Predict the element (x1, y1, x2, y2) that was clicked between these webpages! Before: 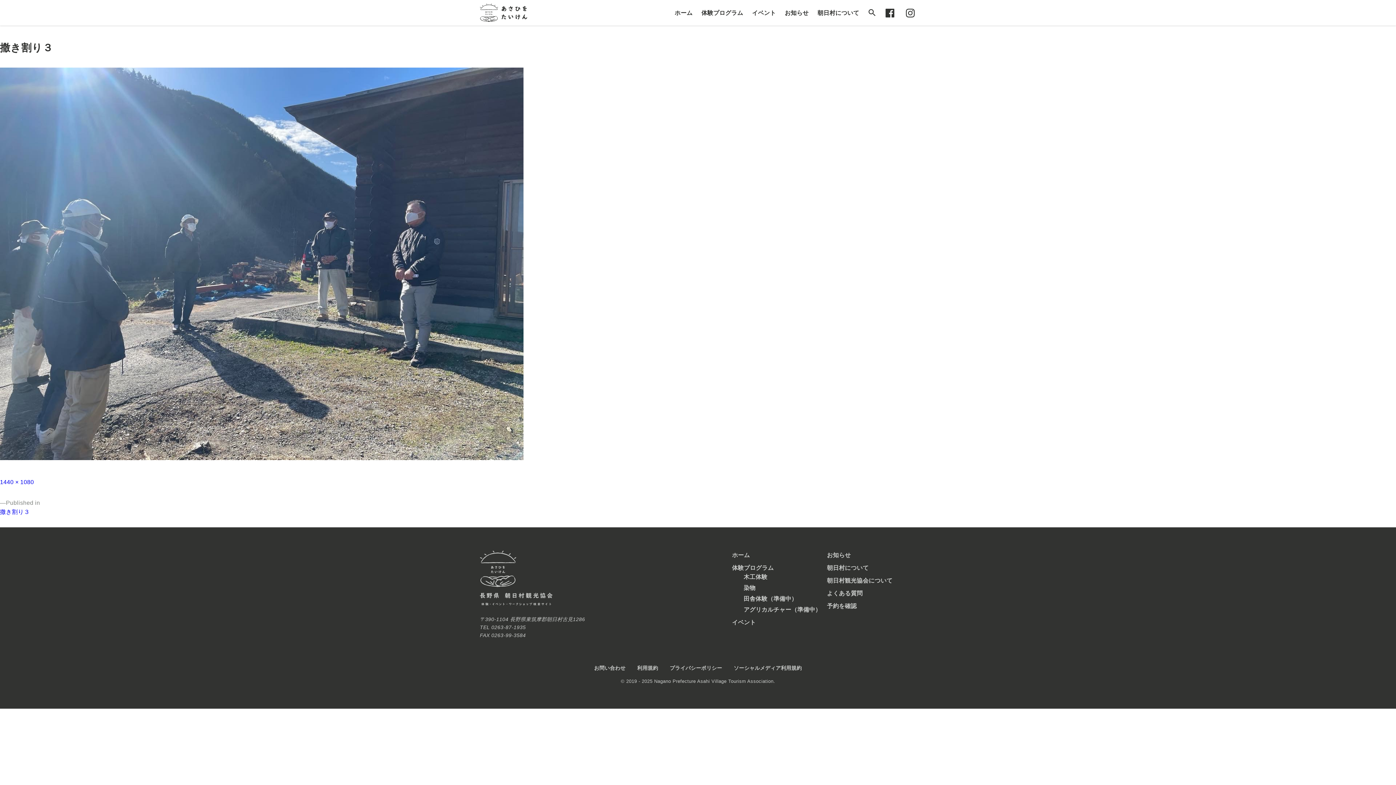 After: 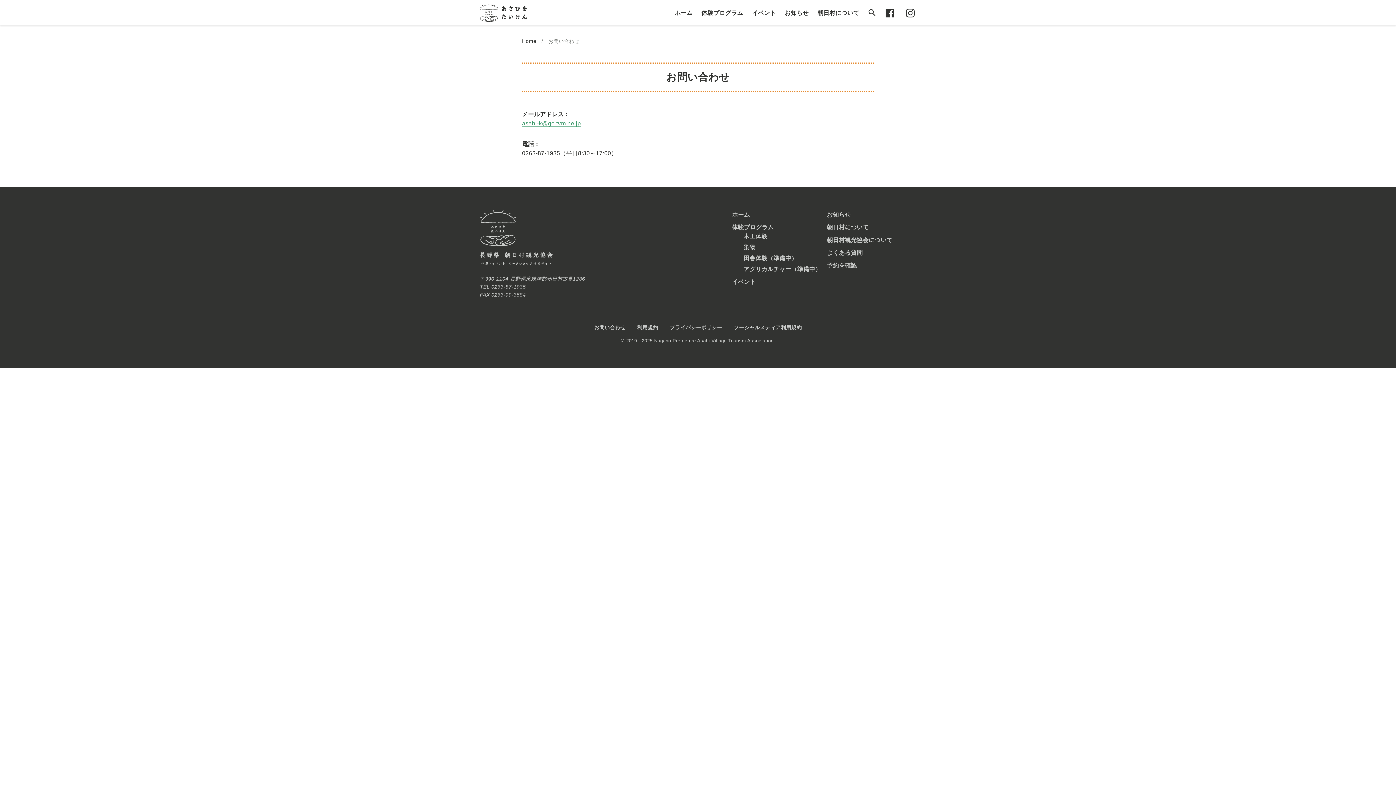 Action: label: お問い合わせ bbox: (594, 665, 625, 671)